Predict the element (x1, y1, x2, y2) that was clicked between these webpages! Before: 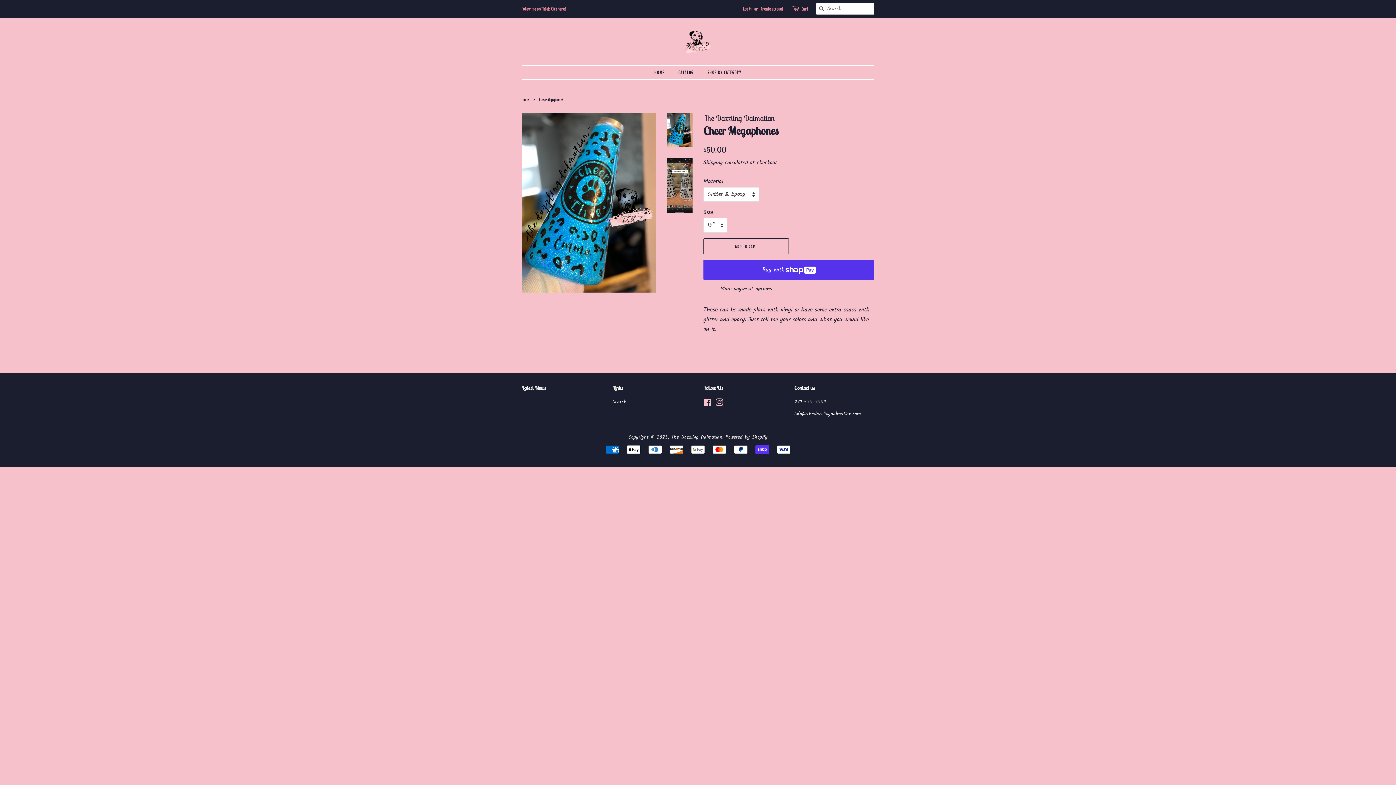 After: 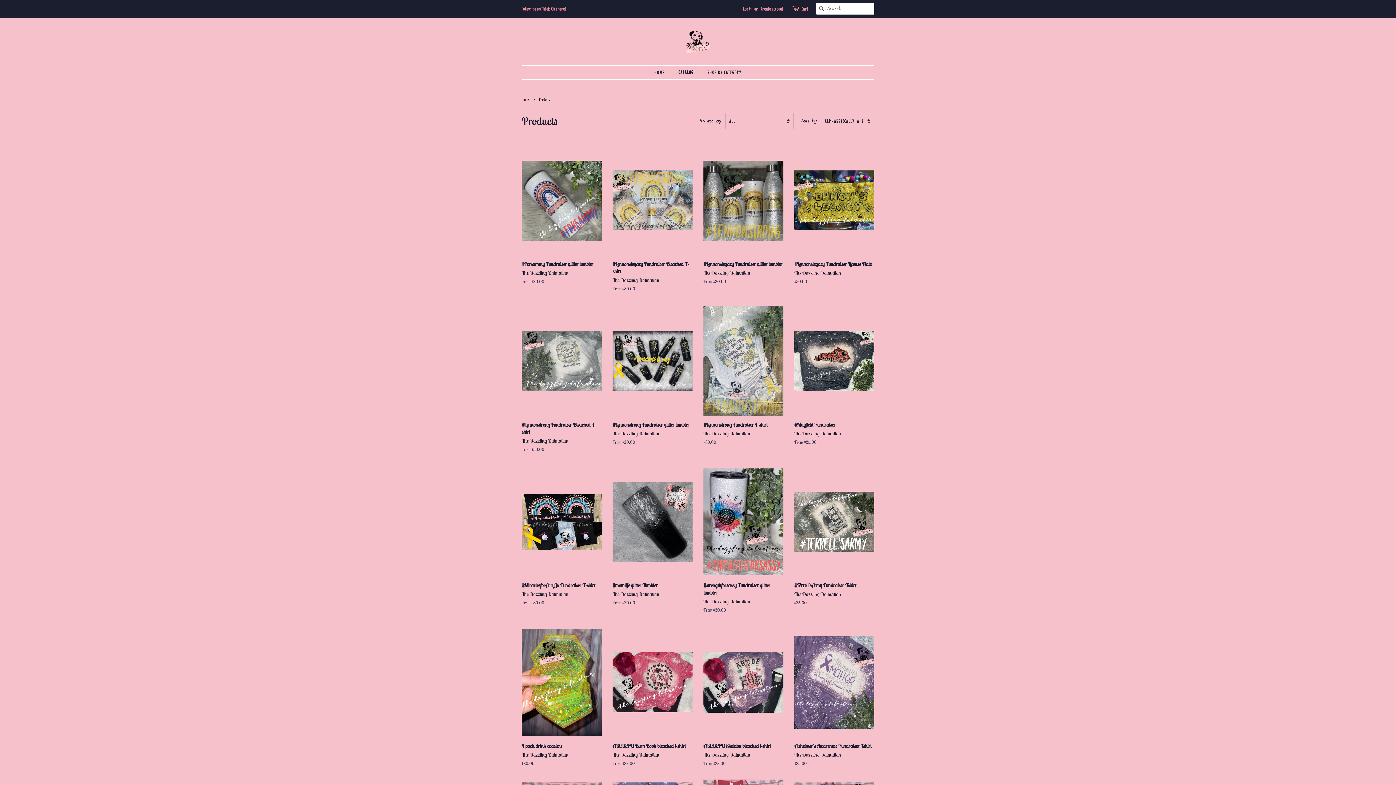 Action: label: CATALOG bbox: (673, 65, 701, 79)